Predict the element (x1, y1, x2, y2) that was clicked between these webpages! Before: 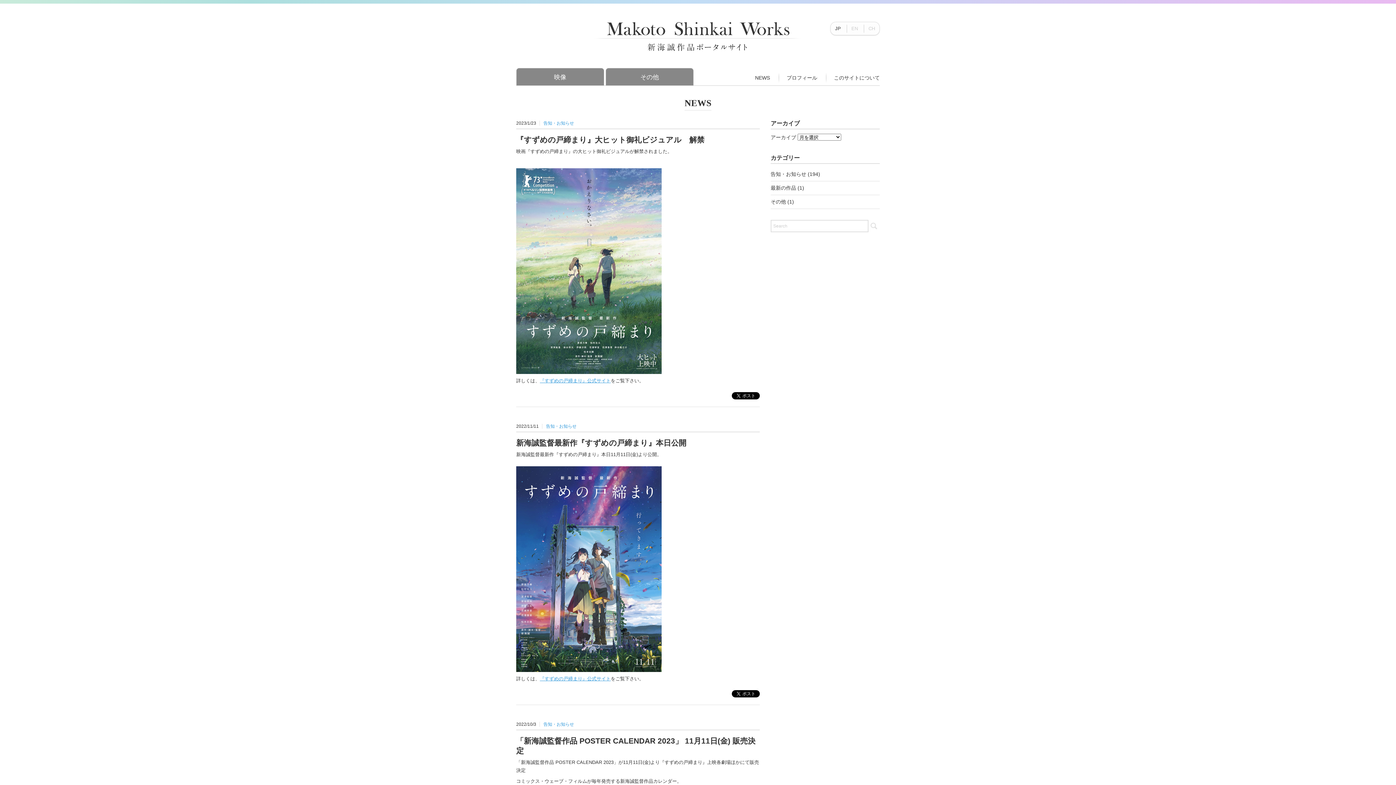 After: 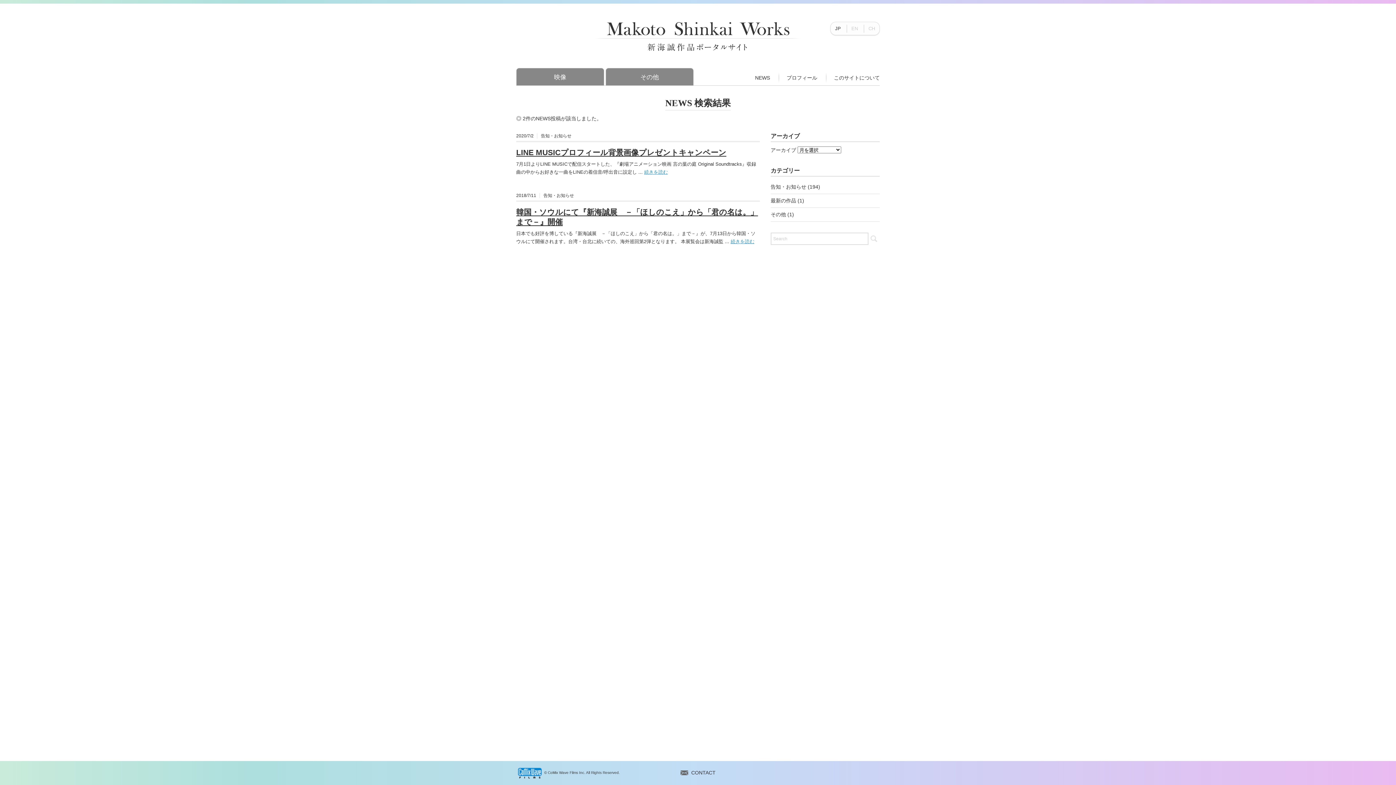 Action: bbox: (870, 223, 877, 229)